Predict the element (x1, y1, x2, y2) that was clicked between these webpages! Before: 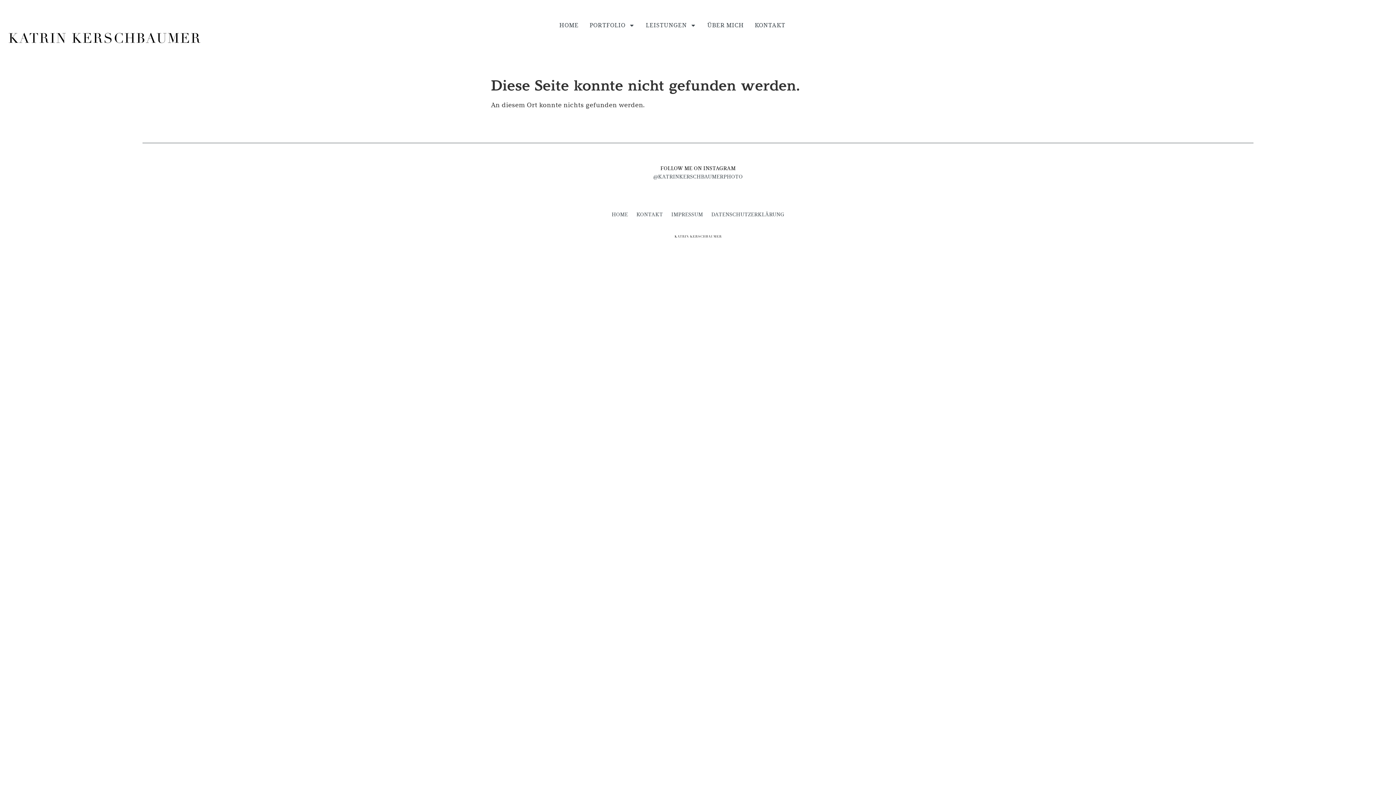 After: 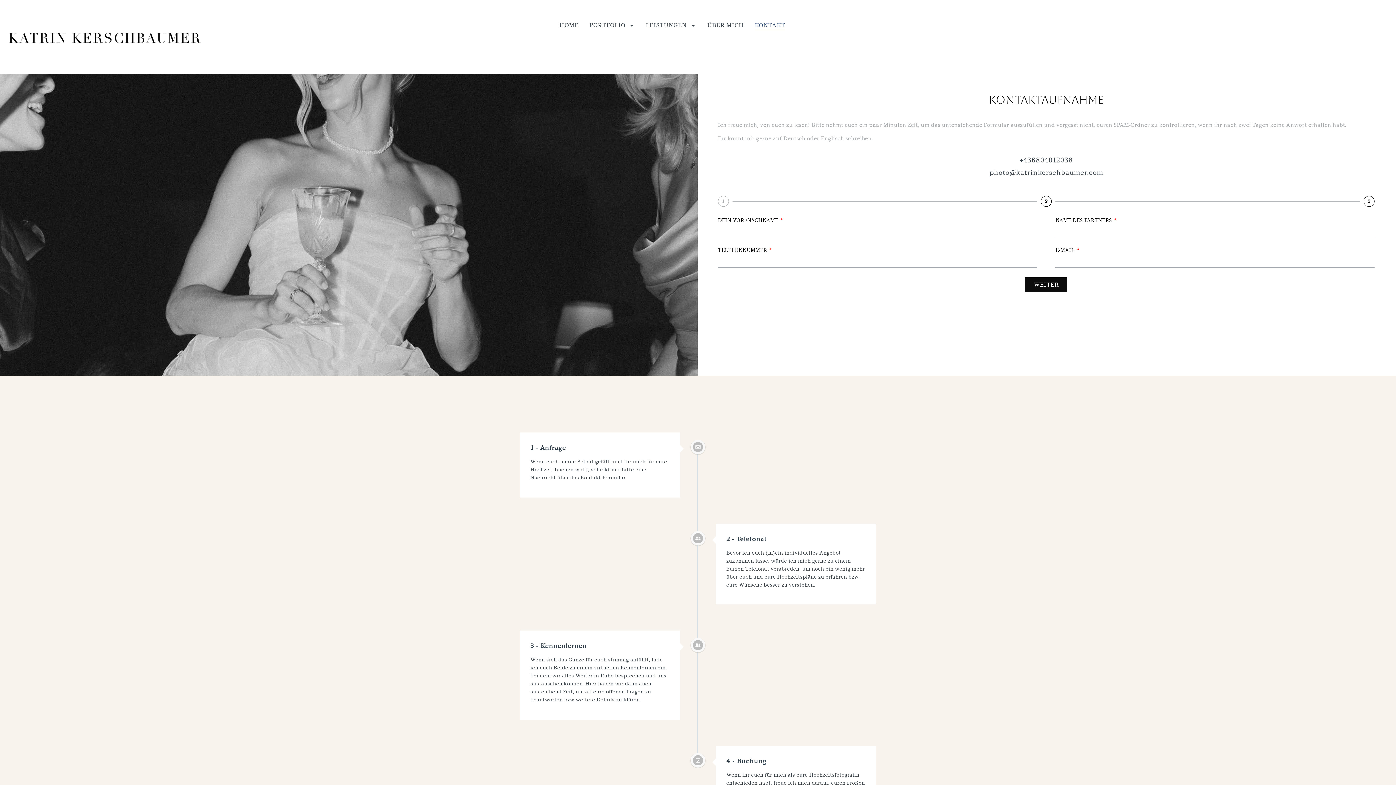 Action: bbox: (754, 20, 785, 30) label: KONTAKT